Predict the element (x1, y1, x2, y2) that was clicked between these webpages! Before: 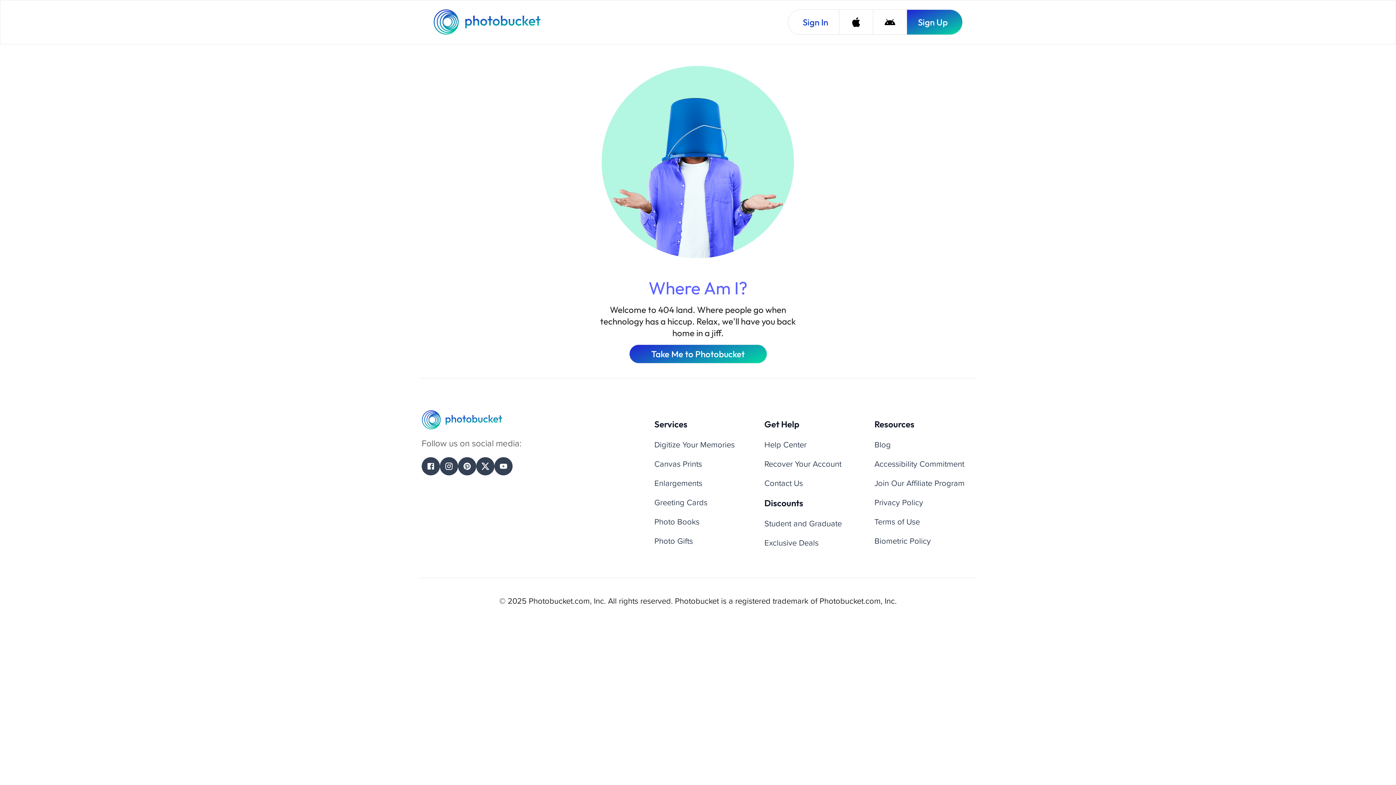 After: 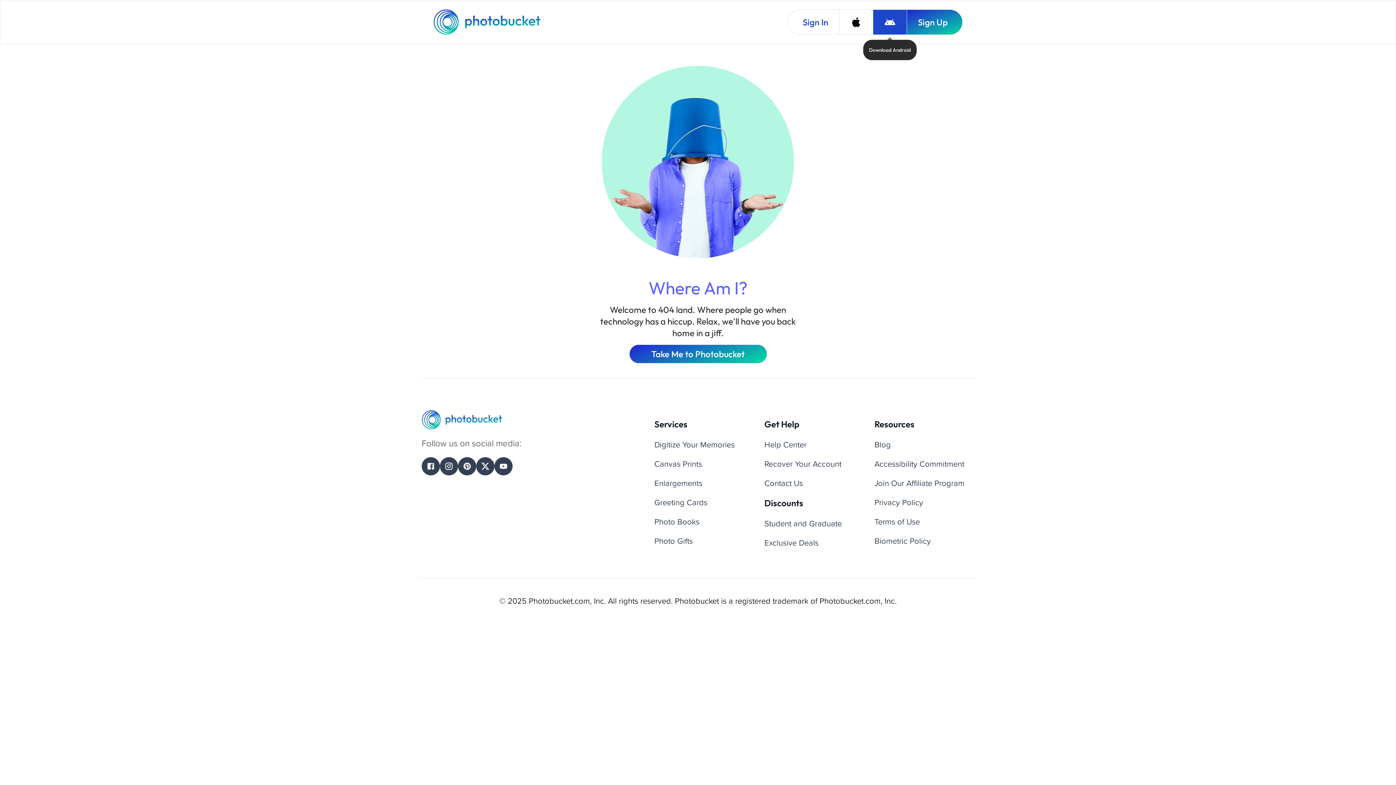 Action: bbox: (873, 9, 906, 34) label: Download Android